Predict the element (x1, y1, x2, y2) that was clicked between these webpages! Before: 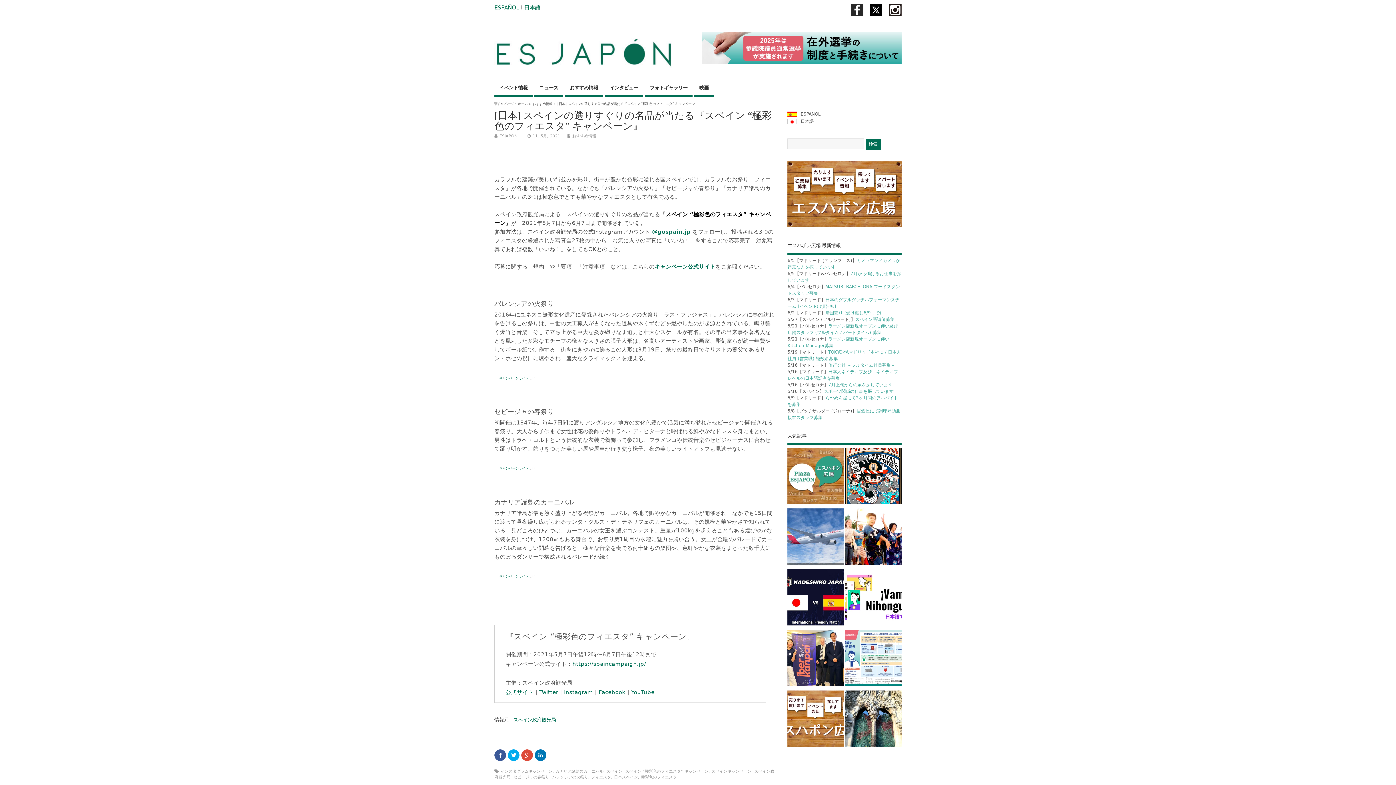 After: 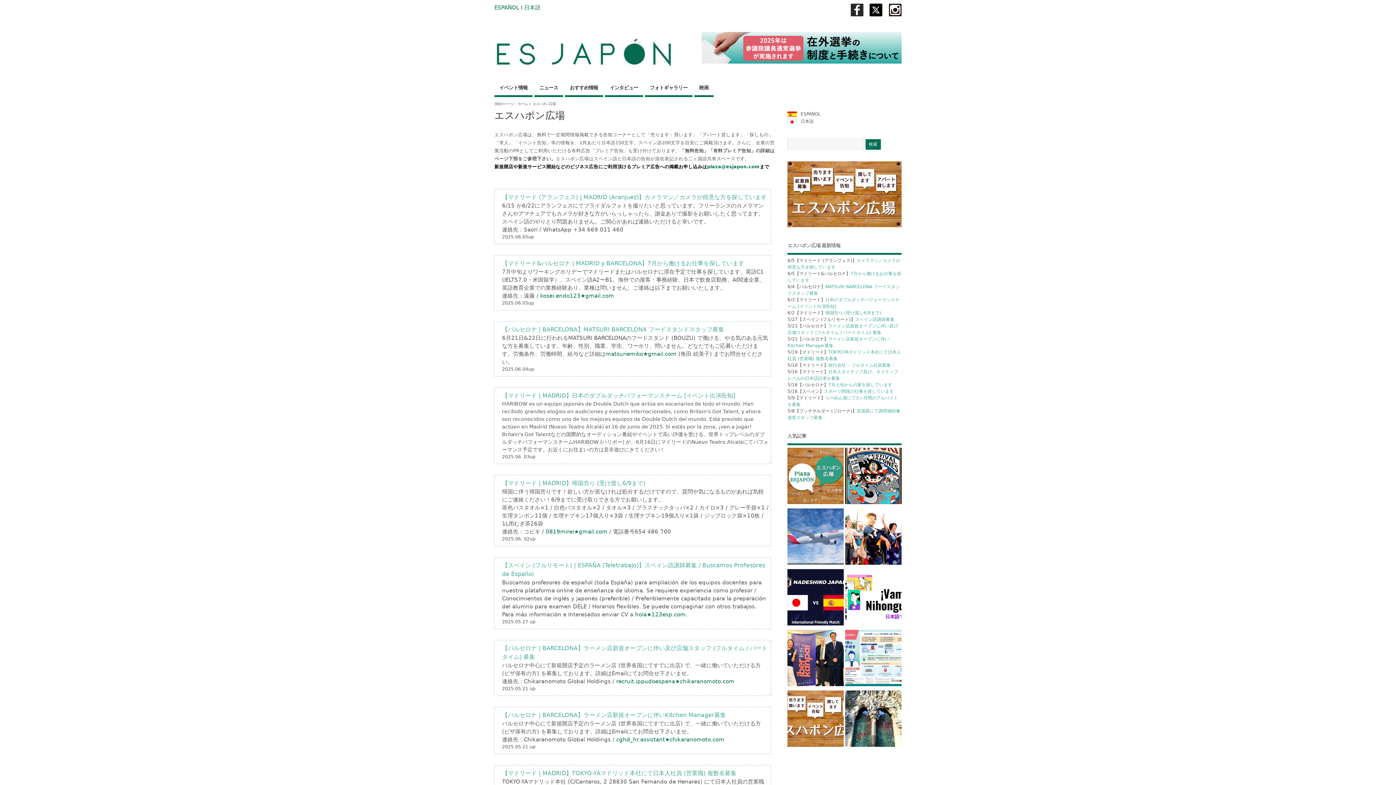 Action: bbox: (787, 224, 901, 229)